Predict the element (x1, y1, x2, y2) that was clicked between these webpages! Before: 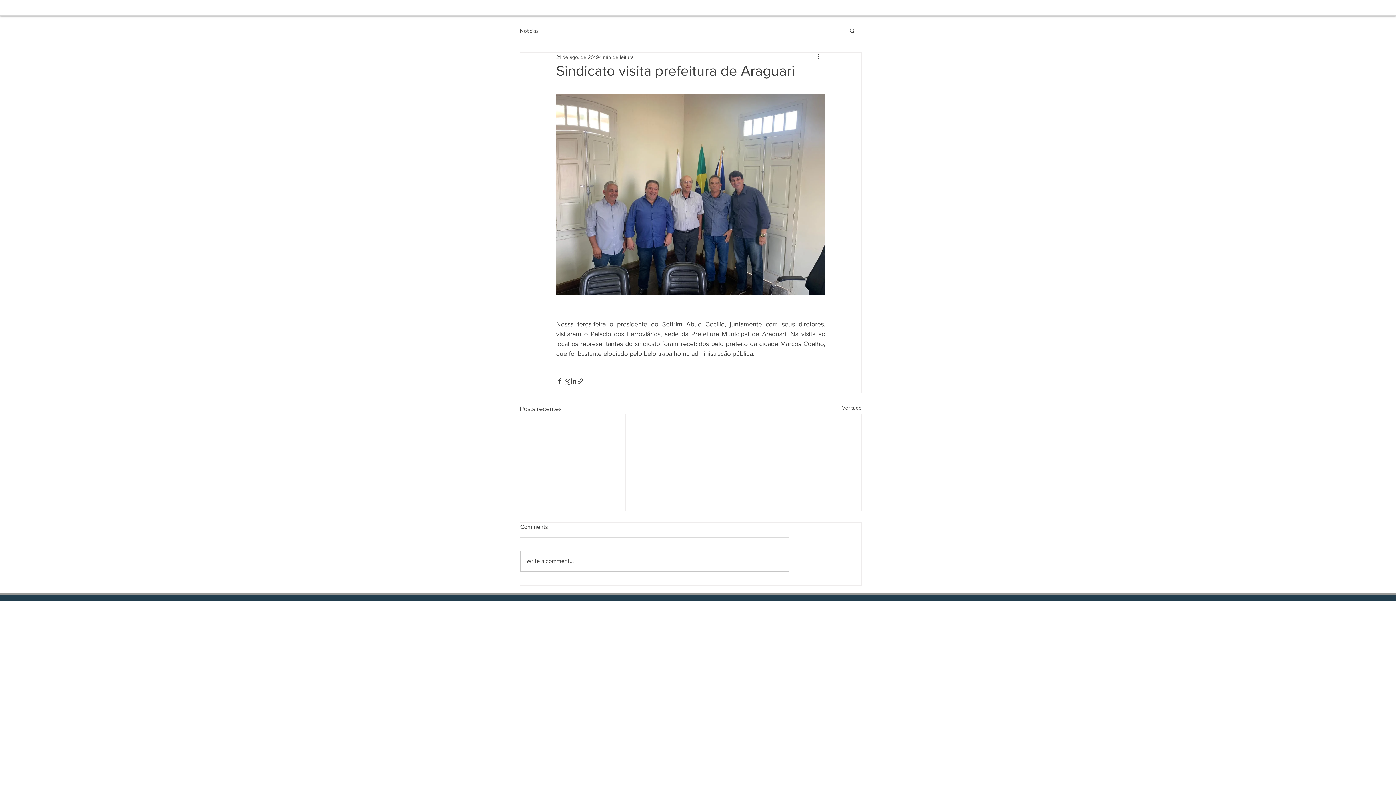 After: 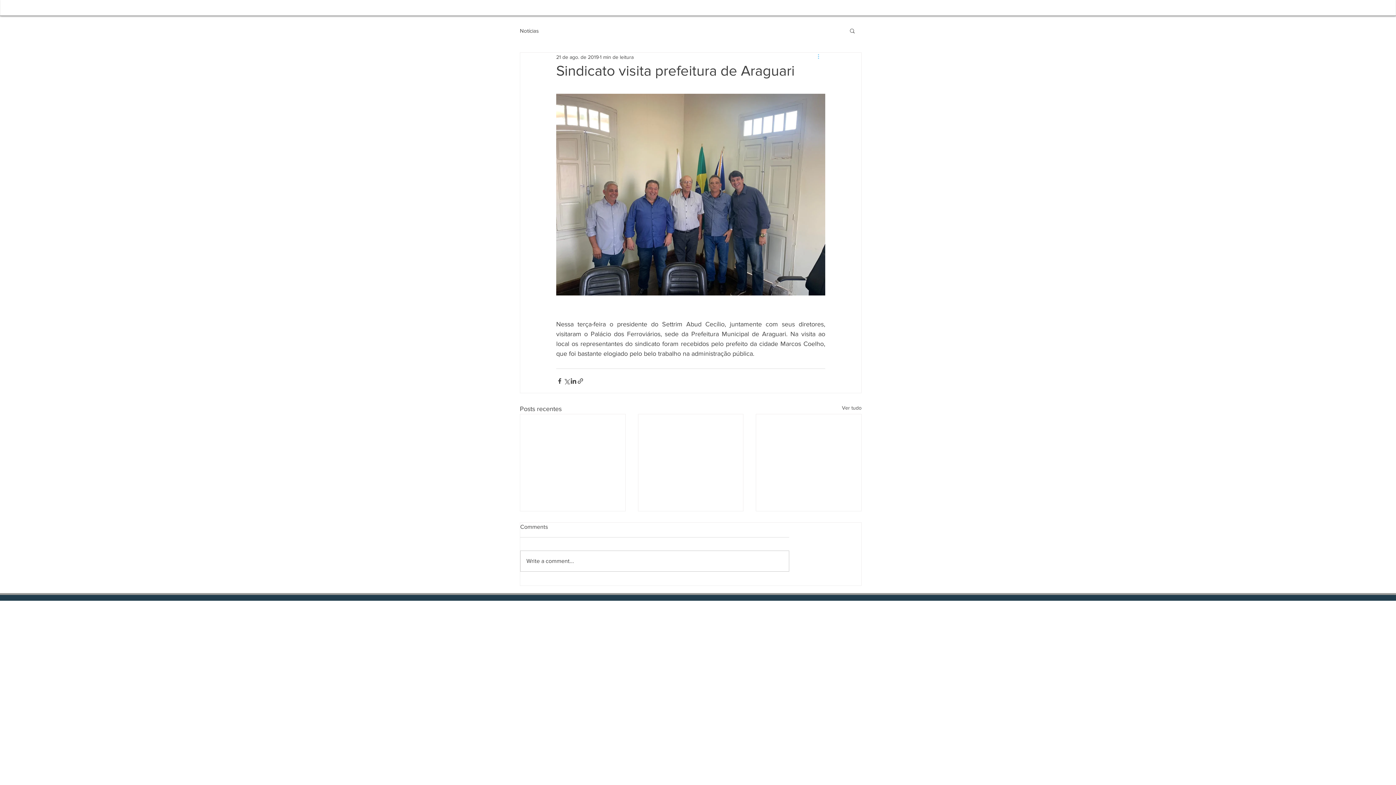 Action: label: Mais ações bbox: (816, 52, 825, 61)